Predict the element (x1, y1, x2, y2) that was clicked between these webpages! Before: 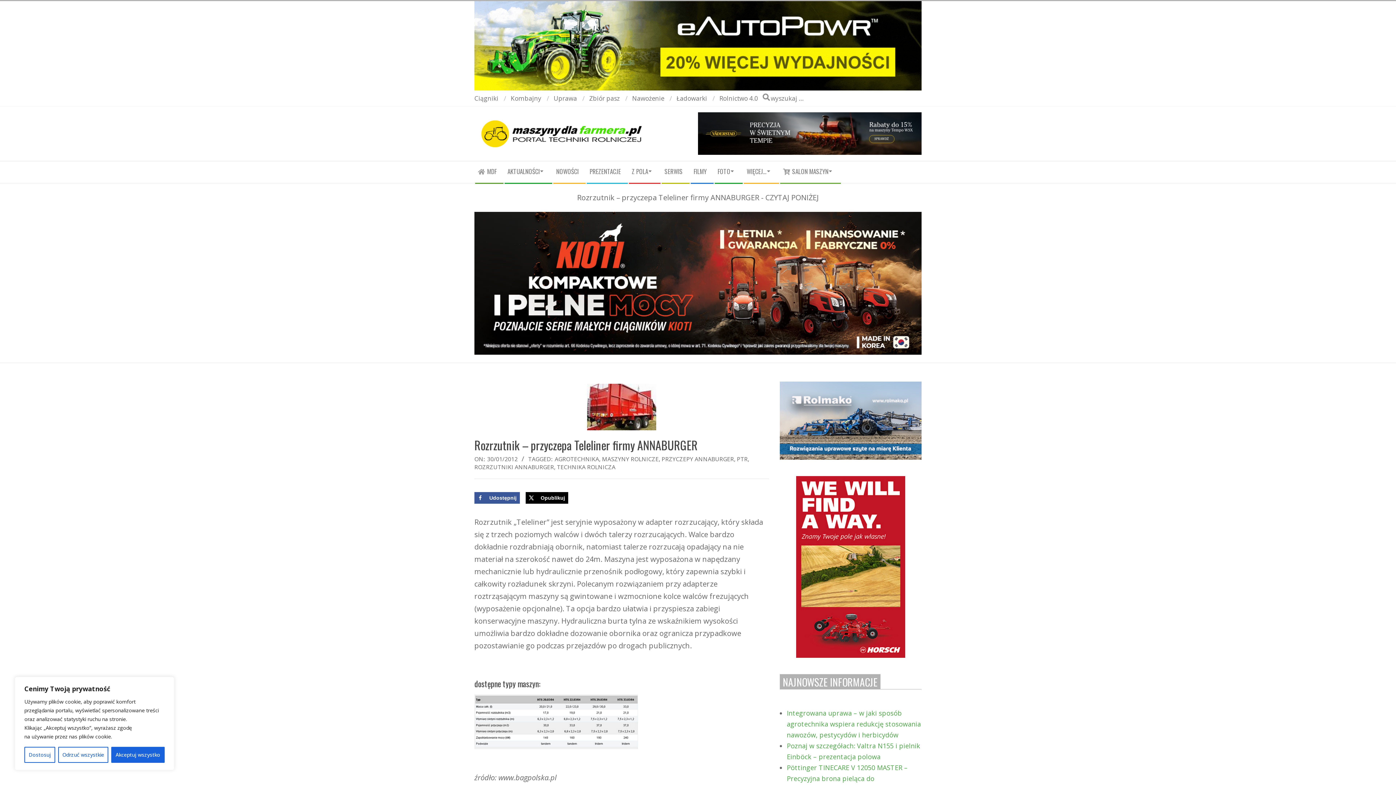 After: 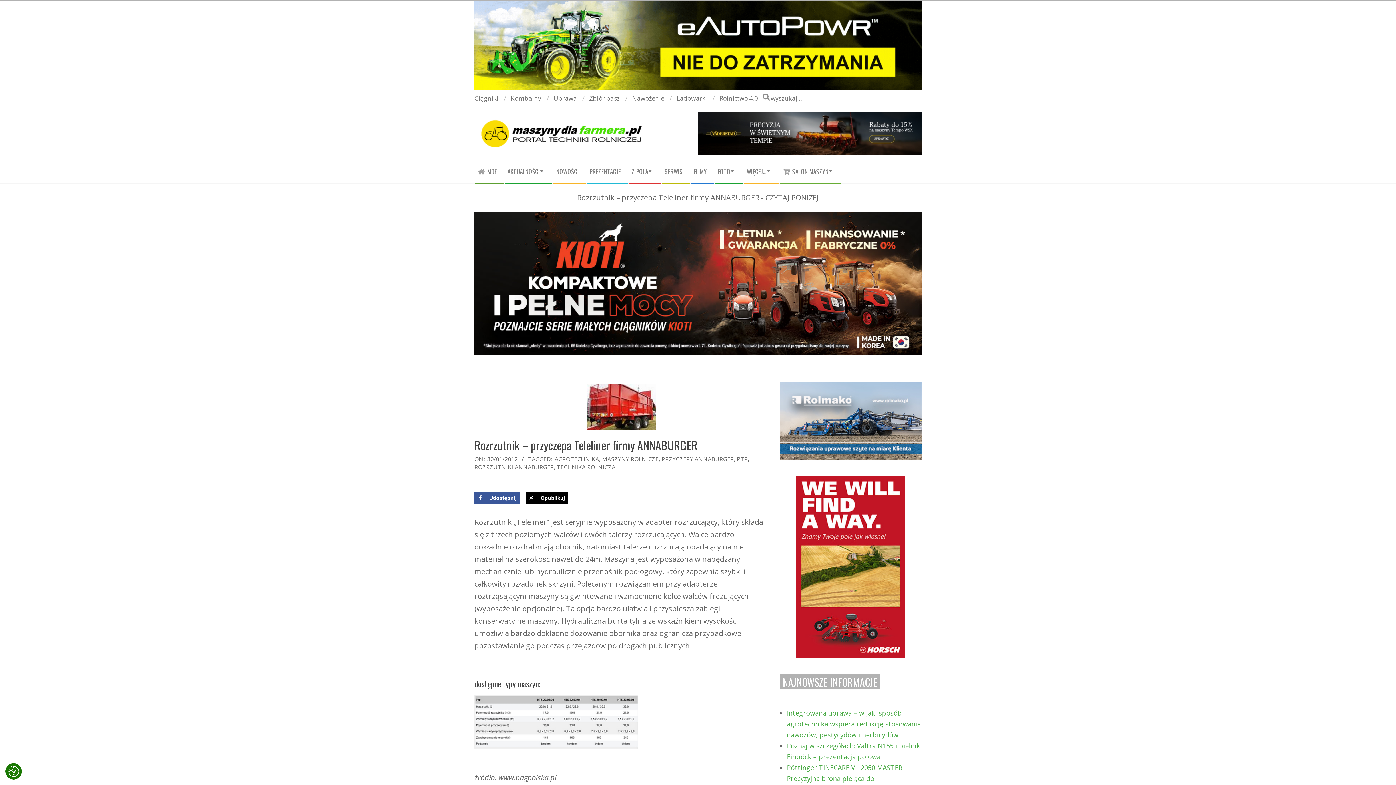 Action: label: Odrzuć wszystkie bbox: (58, 747, 108, 763)